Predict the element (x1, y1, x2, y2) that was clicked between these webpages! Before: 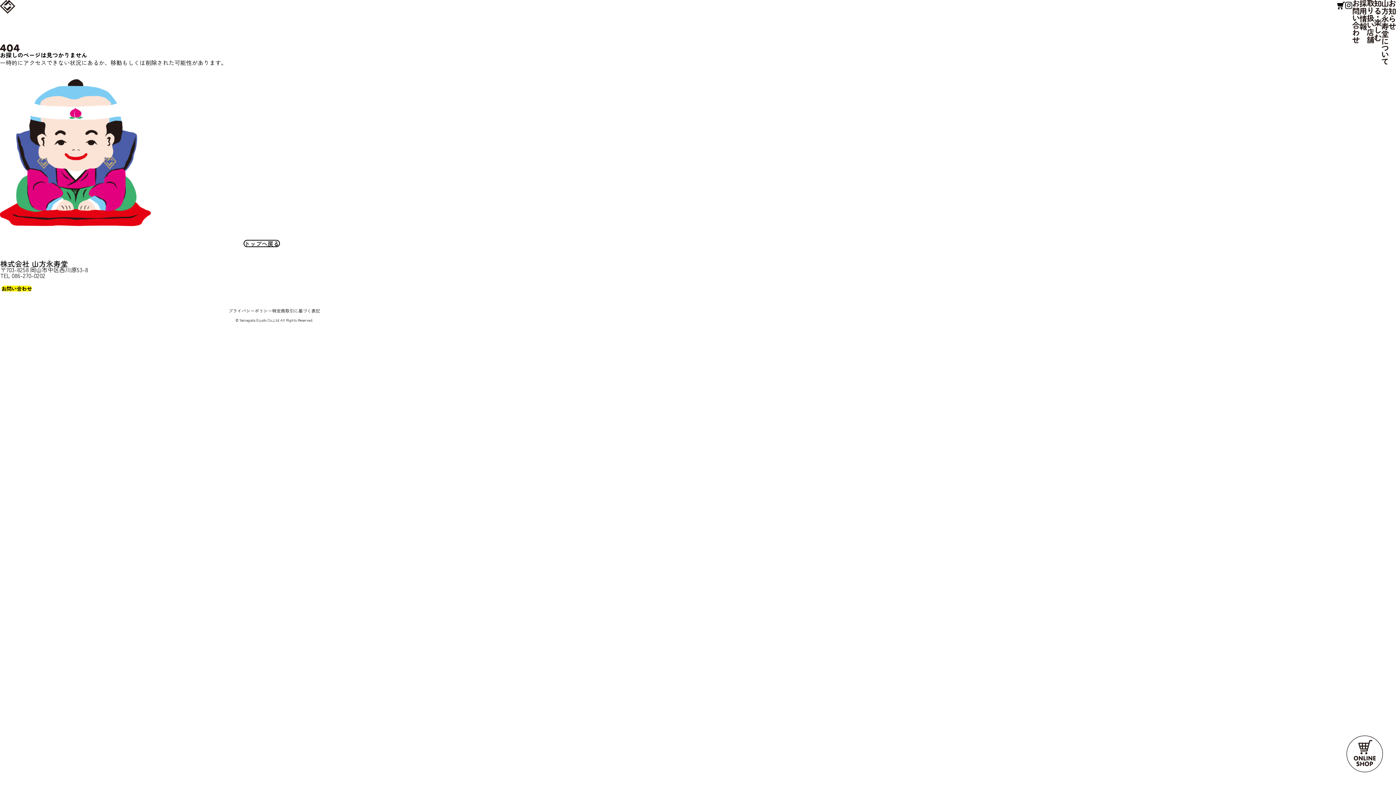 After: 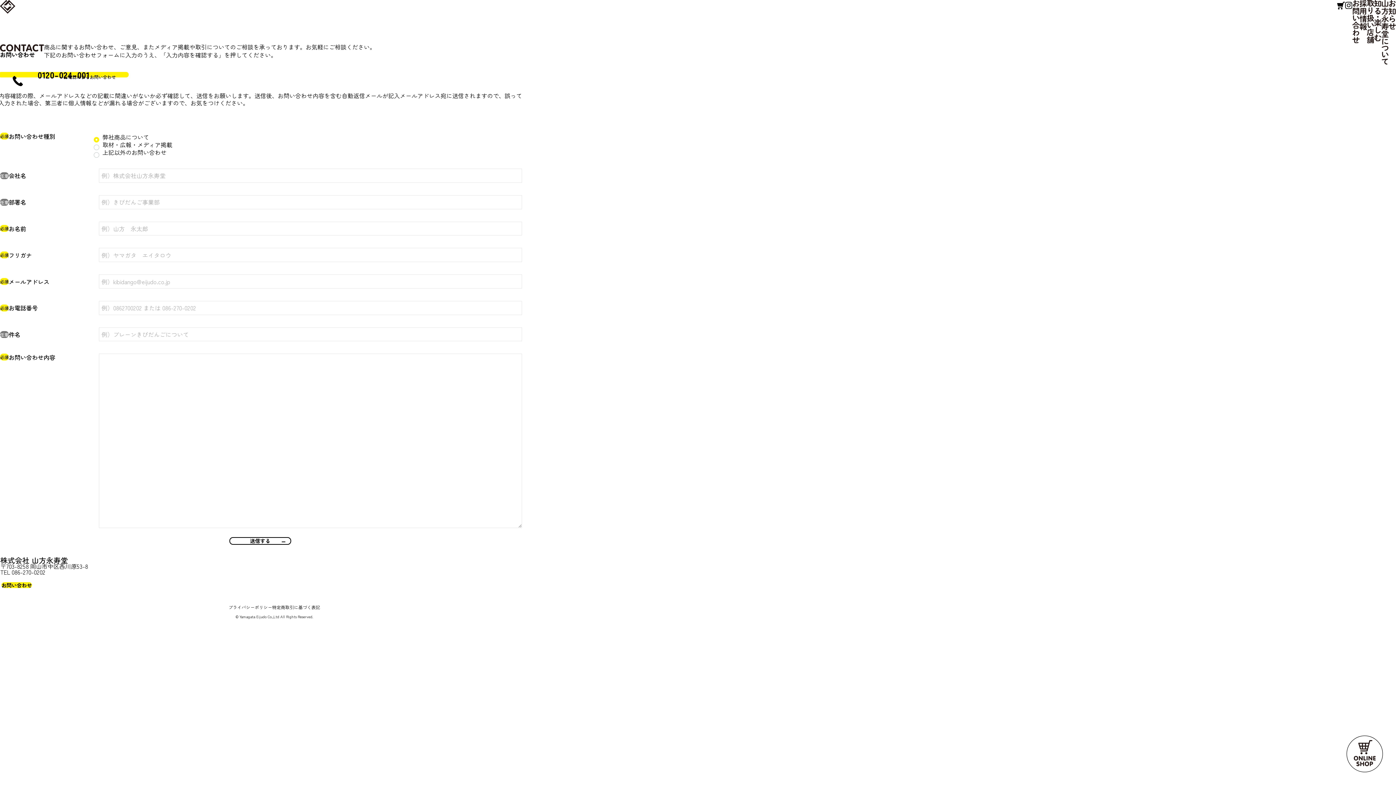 Action: label: お問い合わせ bbox: (1, 285, 32, 291)